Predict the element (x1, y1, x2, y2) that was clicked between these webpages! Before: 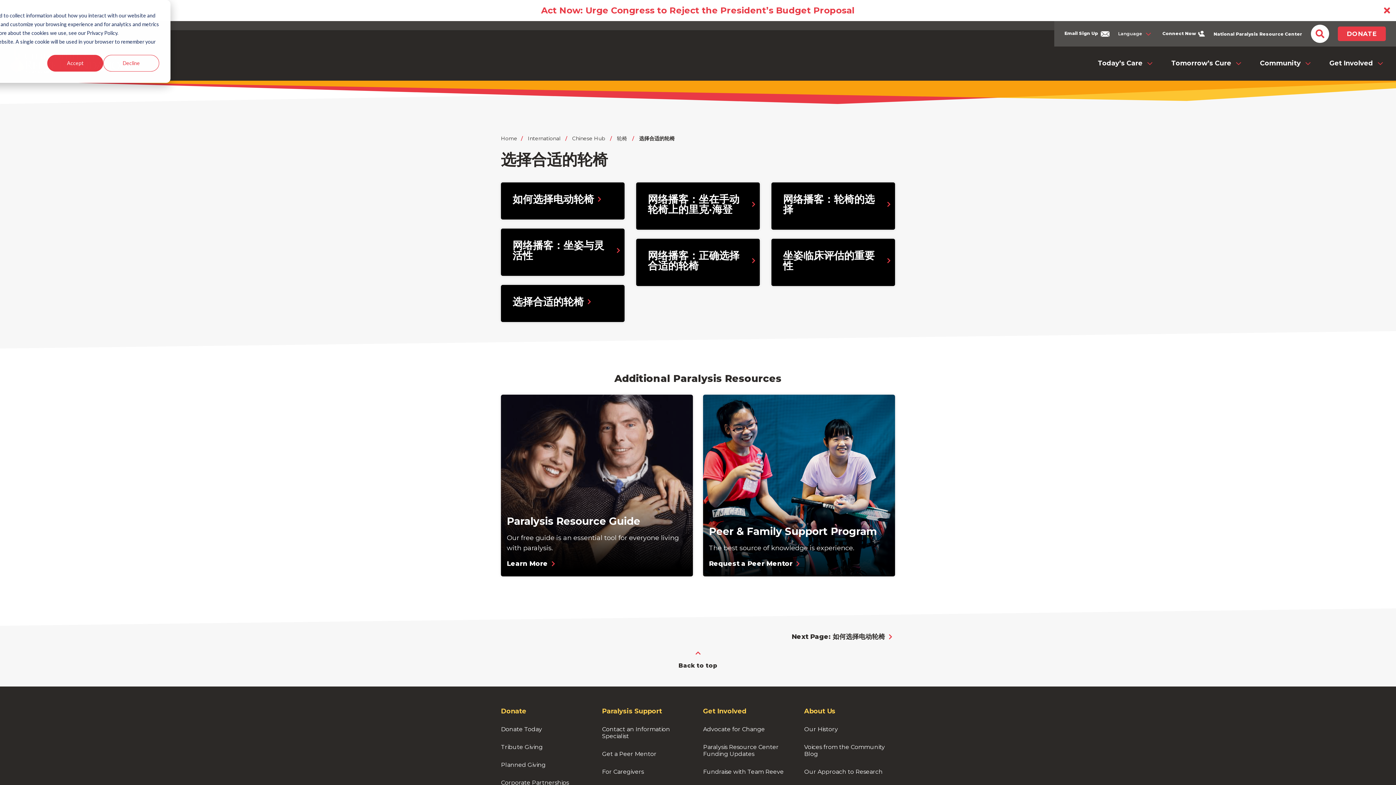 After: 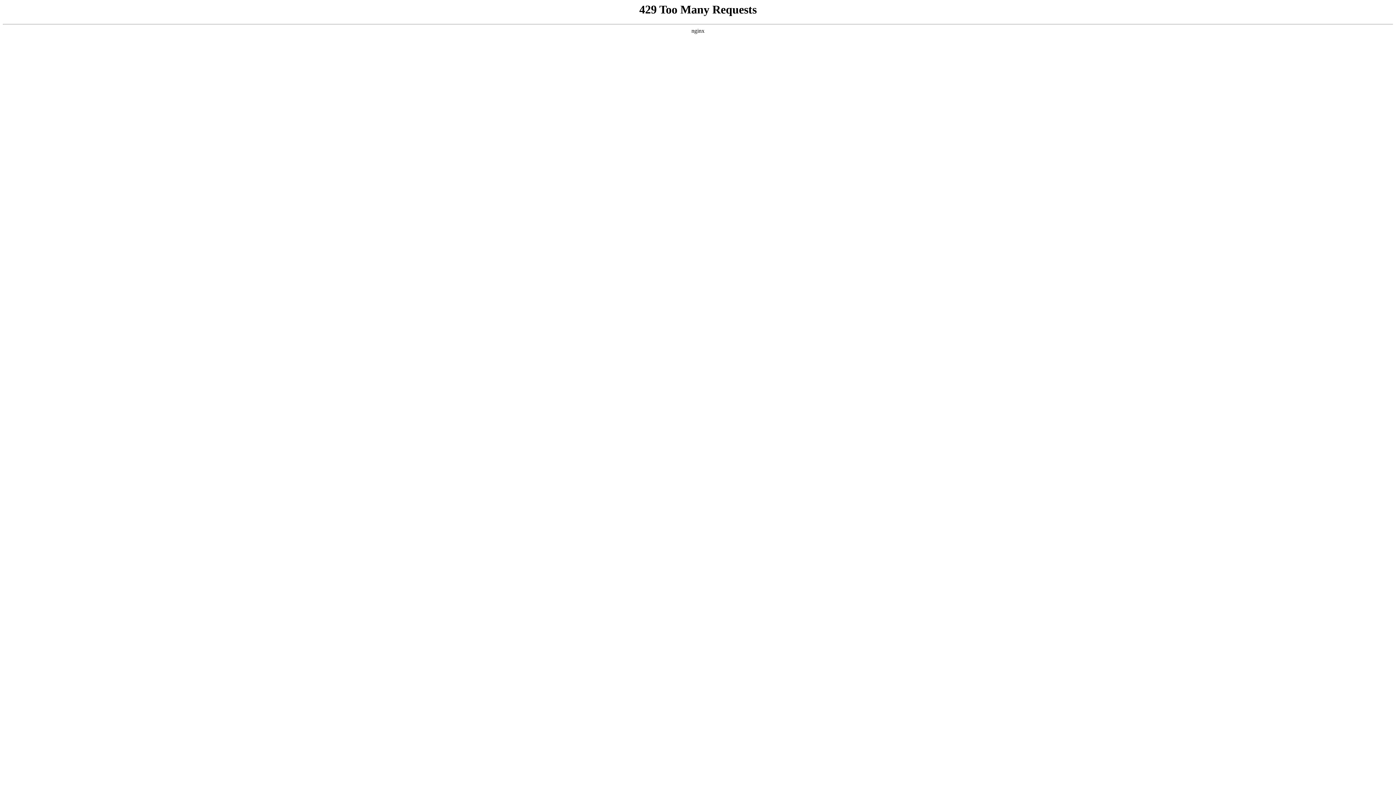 Action: label: 网络播客：轮椅的选择 bbox: (783, 194, 883, 214)